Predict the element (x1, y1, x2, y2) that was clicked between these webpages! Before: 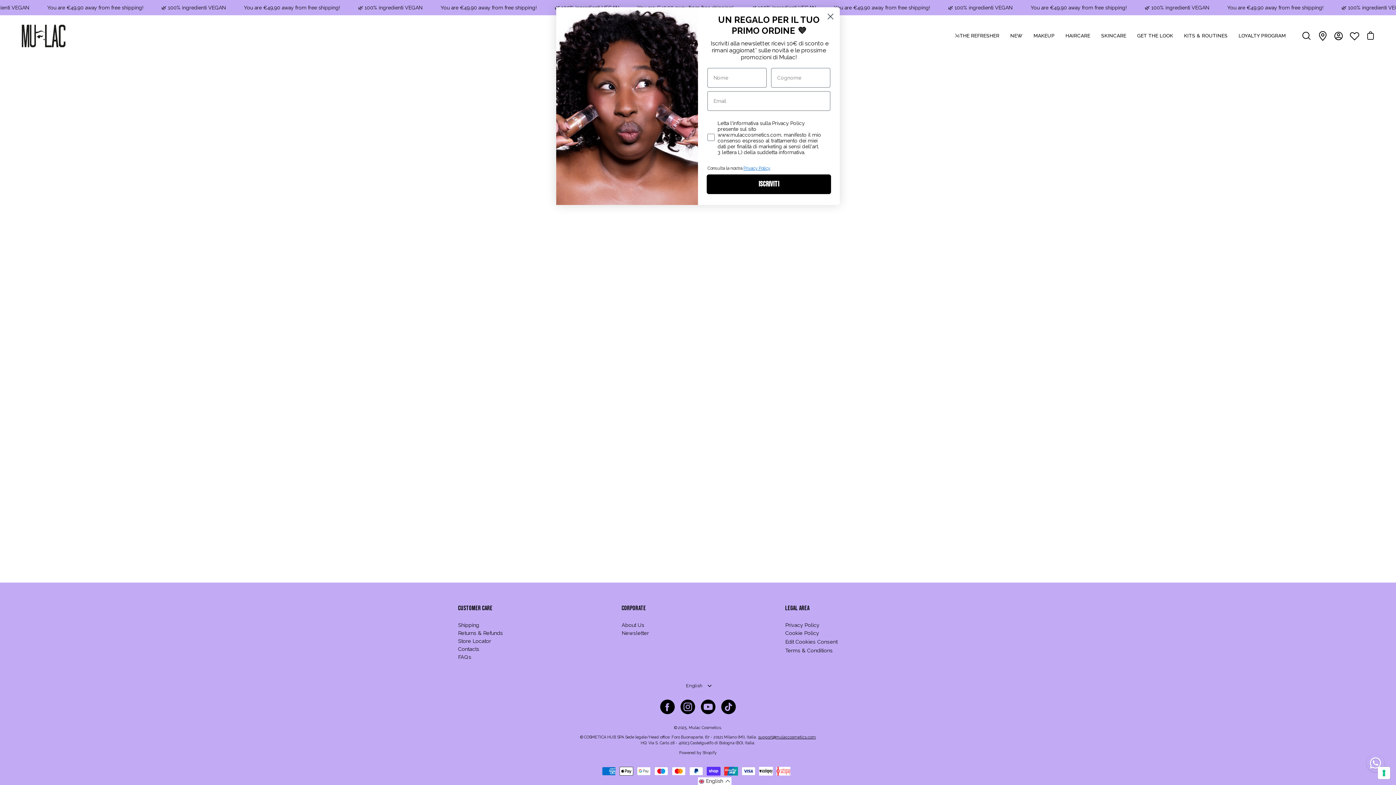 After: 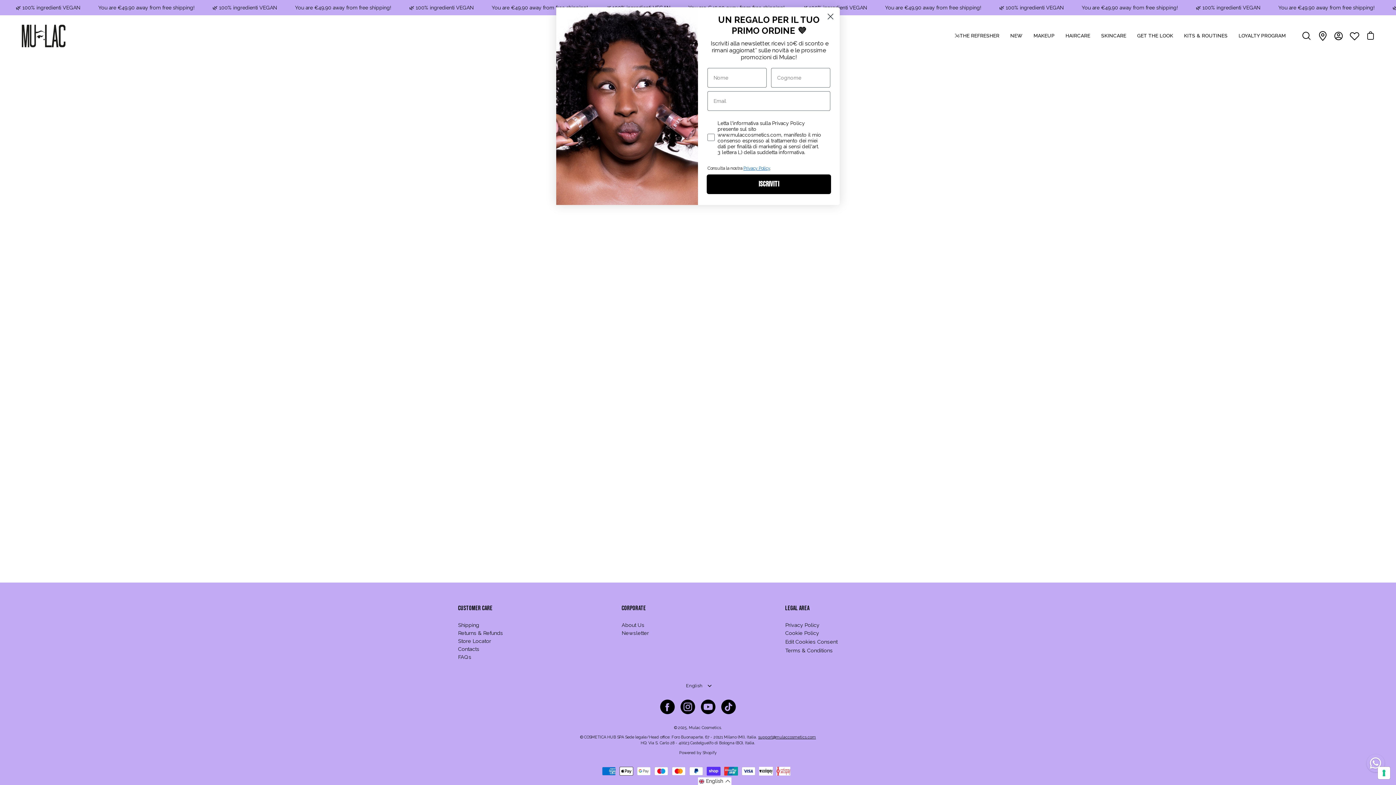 Action: bbox: (785, 604, 809, 612) label: LEGAL AREA